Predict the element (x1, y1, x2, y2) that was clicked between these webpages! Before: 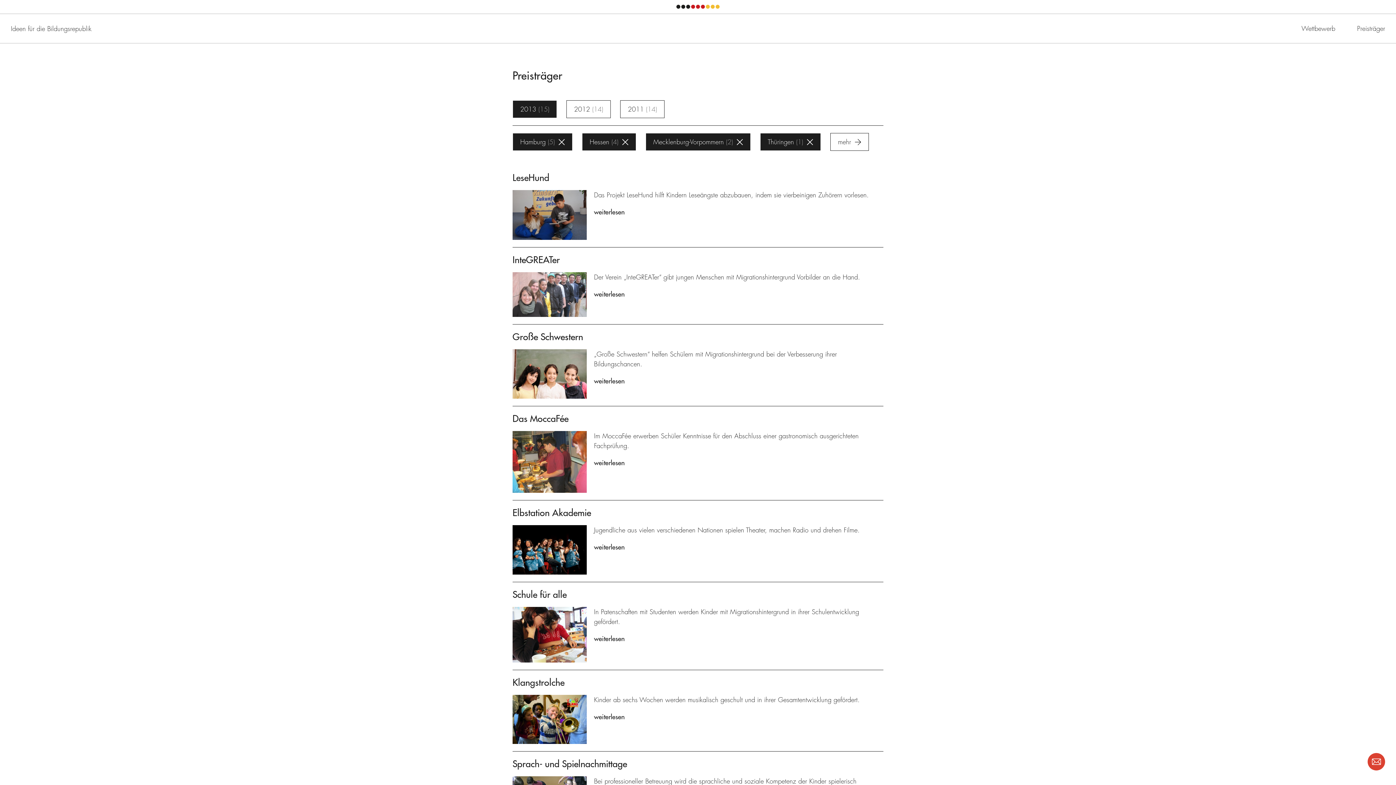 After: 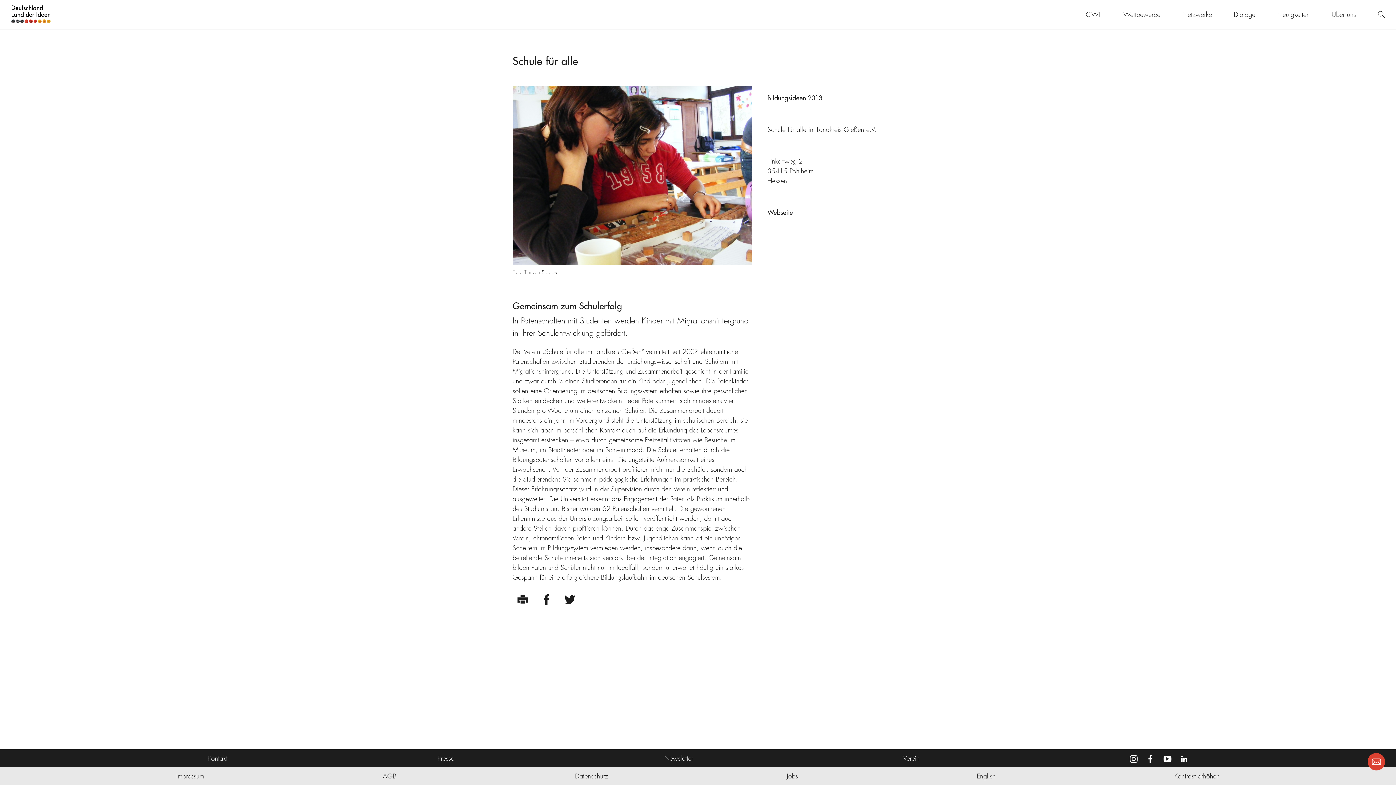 Action: bbox: (594, 634, 624, 643) label: weiterlesen